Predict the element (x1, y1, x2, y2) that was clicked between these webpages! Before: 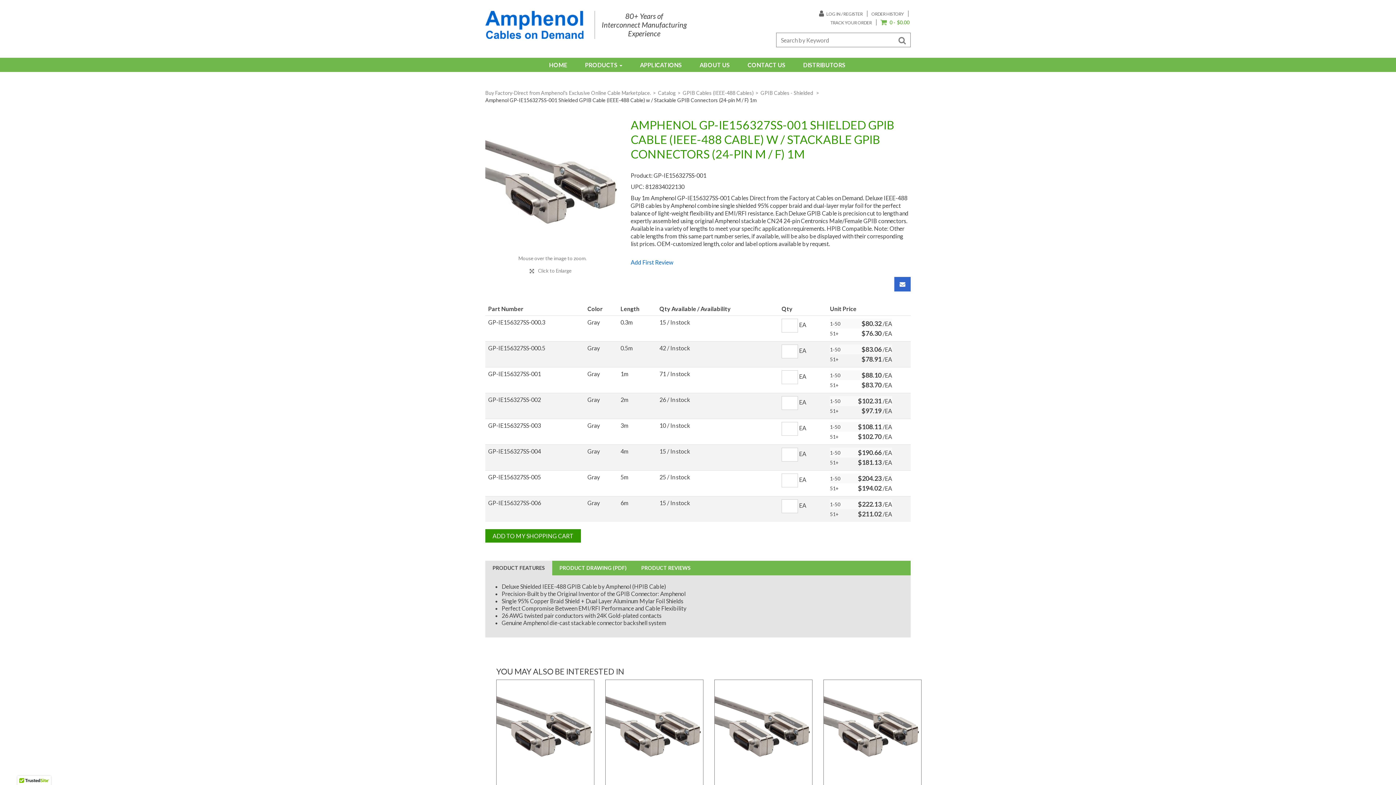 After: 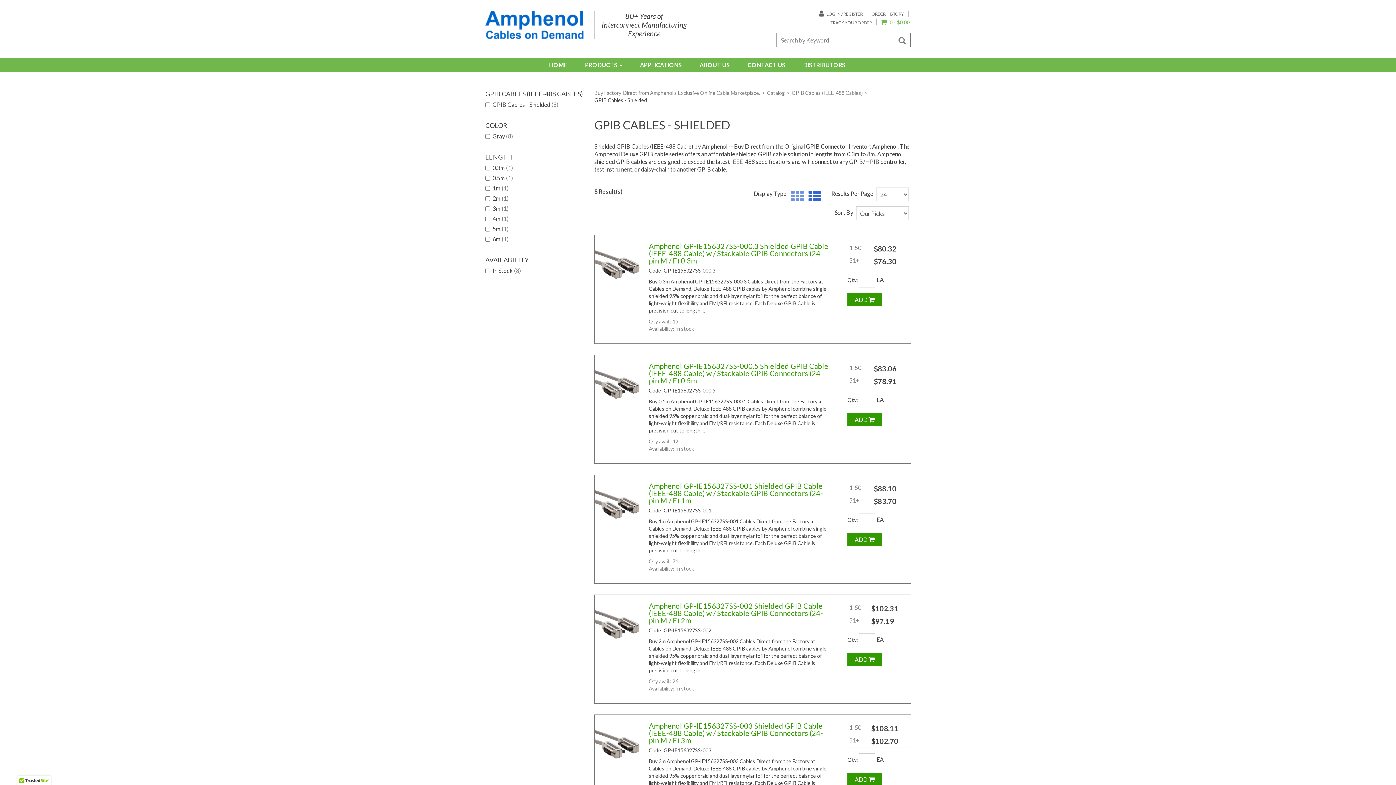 Action: label: GPIB Cables - Shielded  bbox: (760, 89, 814, 96)